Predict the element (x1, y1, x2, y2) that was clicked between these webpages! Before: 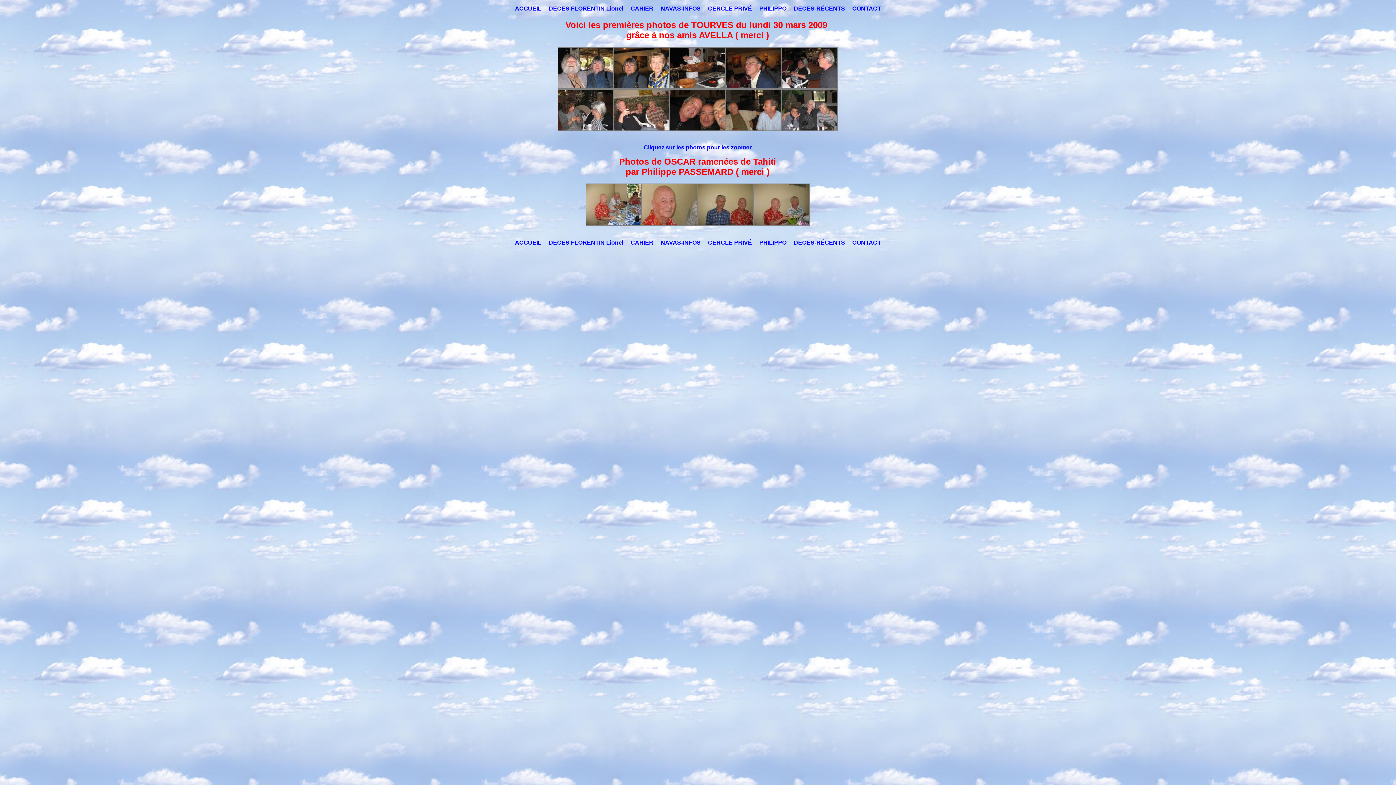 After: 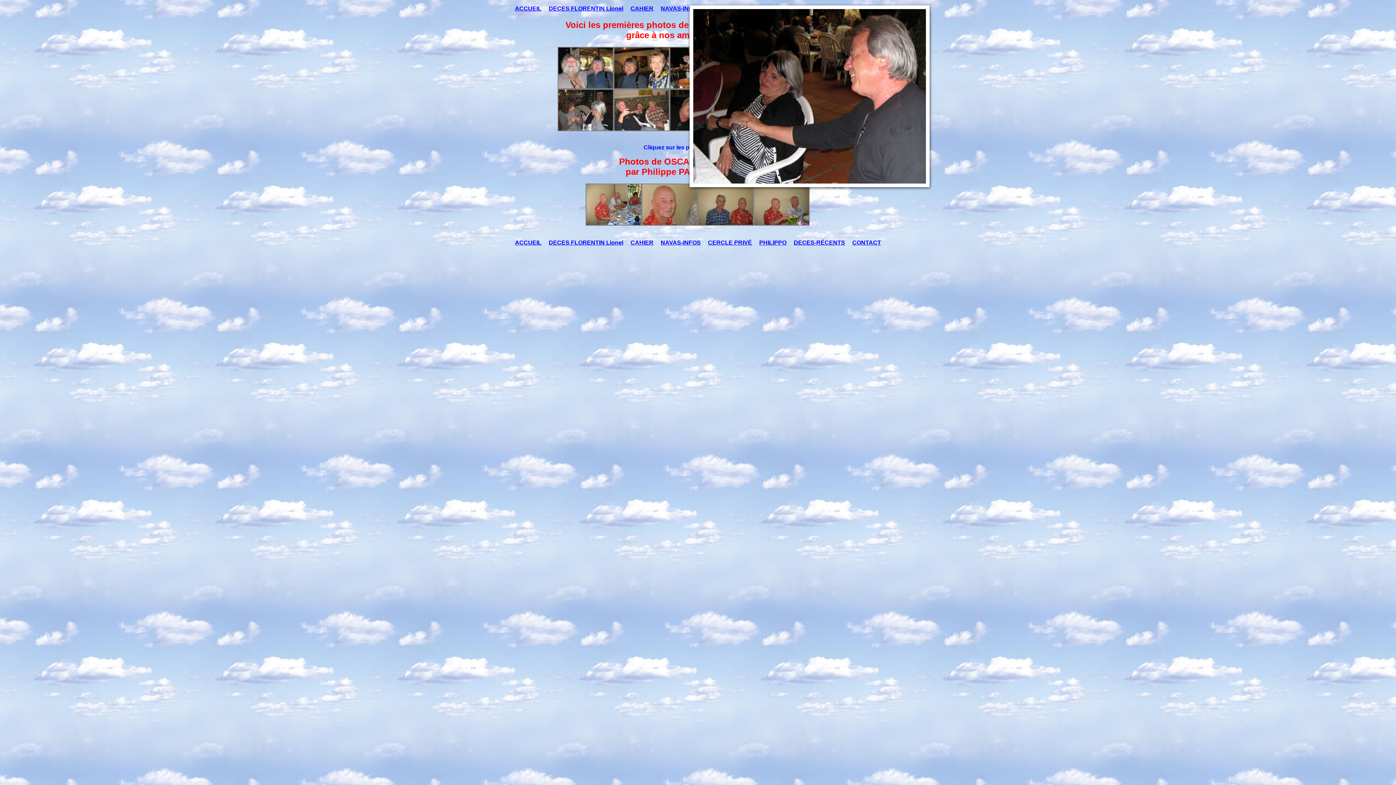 Action: bbox: (781, 84, 837, 90)